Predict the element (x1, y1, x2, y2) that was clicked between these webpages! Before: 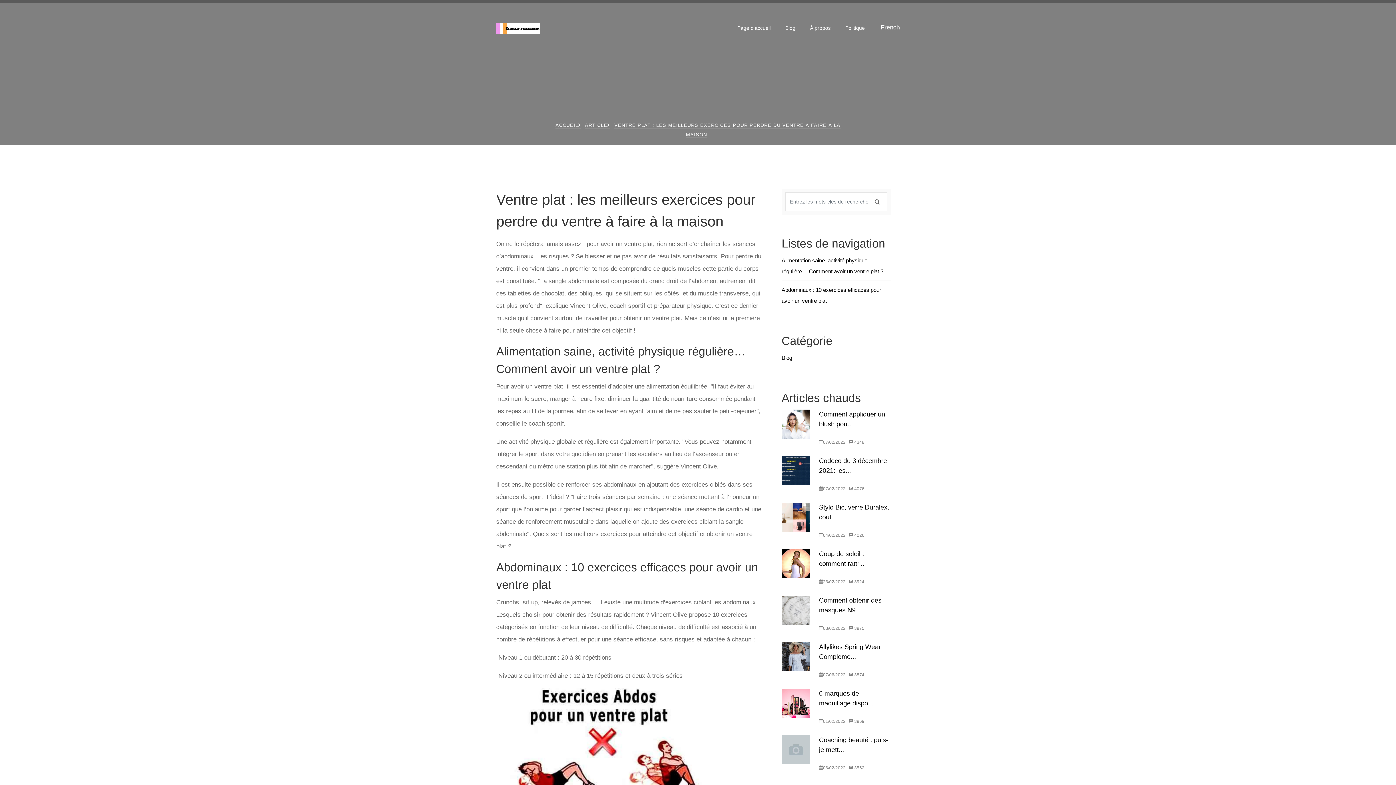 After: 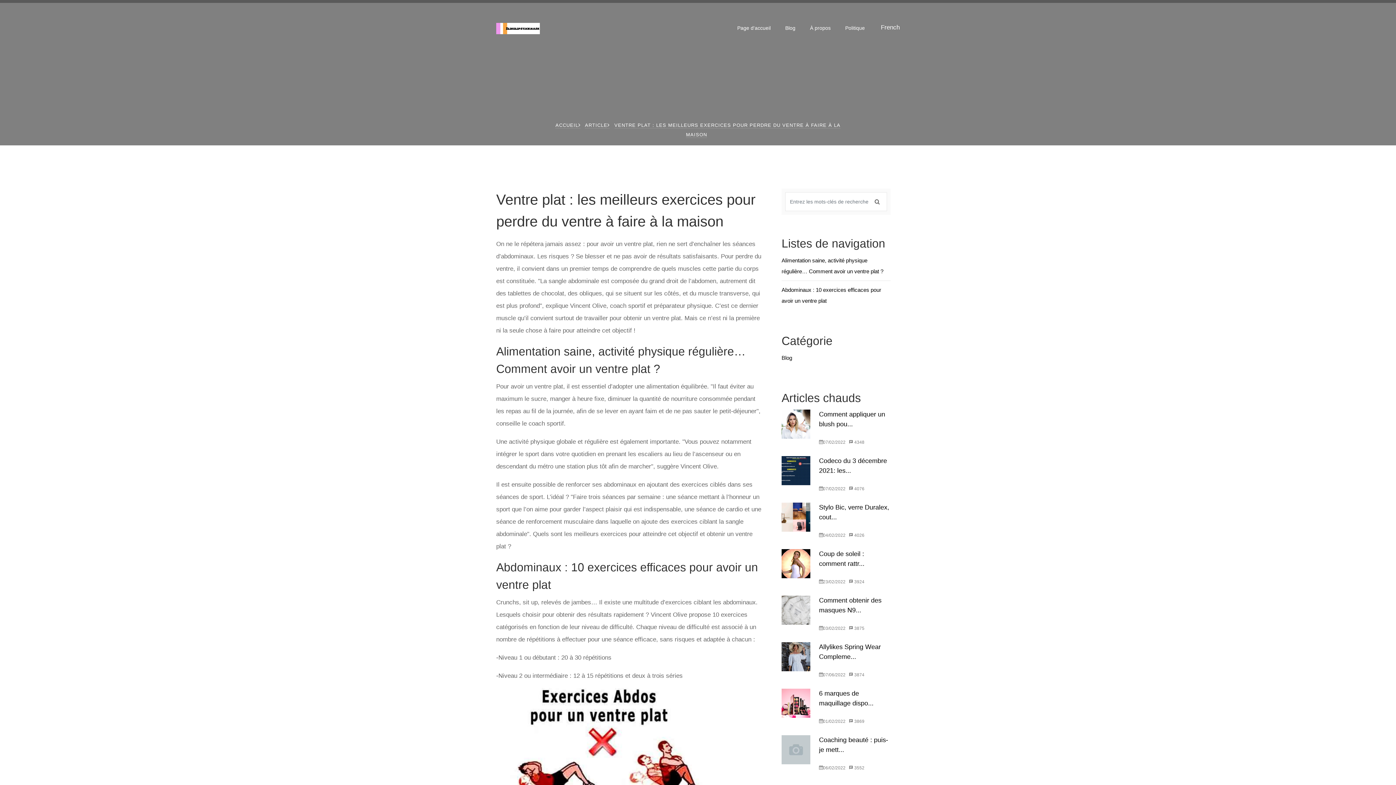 Action: label:  4348 bbox: (849, 440, 864, 445)